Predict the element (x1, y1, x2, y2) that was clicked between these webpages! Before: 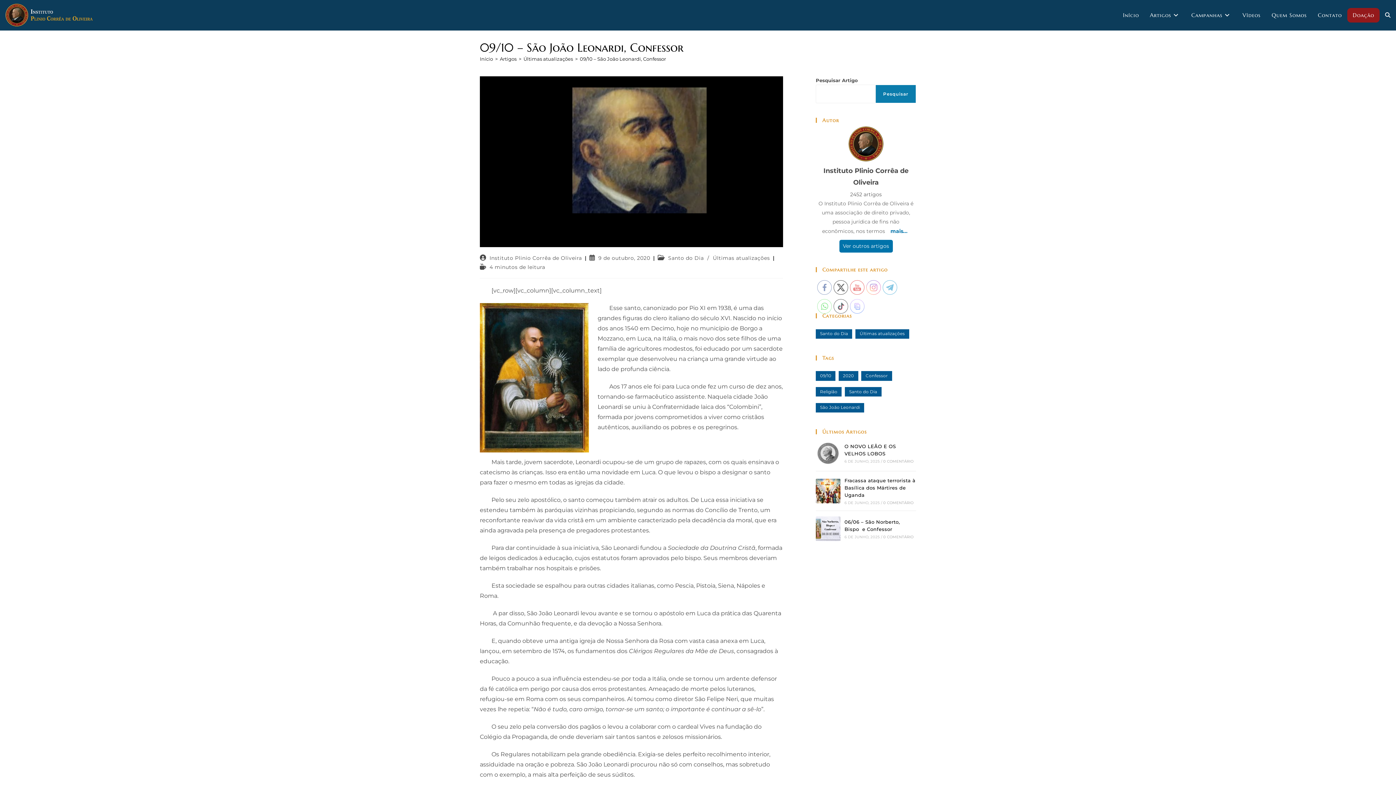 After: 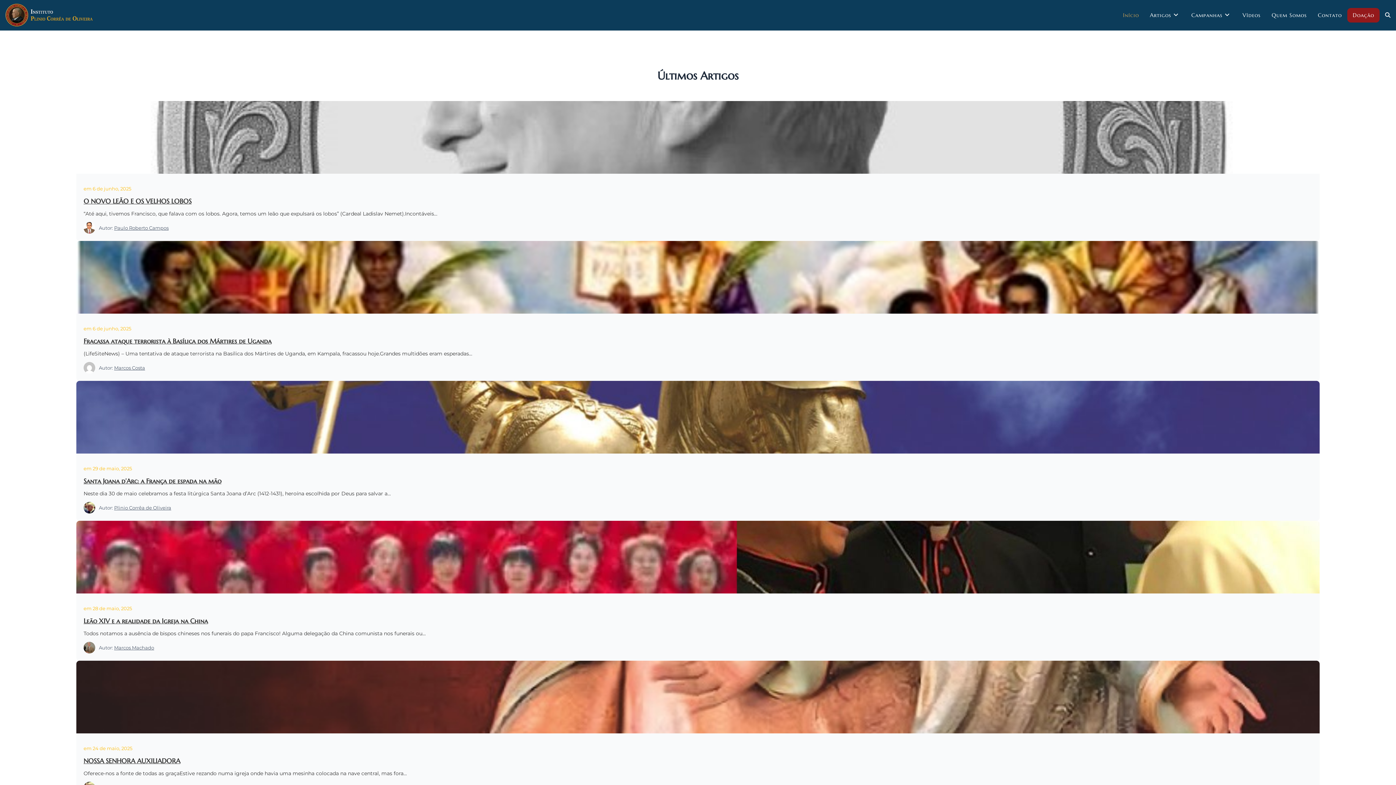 Action: label: Alternar pesquisa do site bbox: (1380, 0, 1396, 30)